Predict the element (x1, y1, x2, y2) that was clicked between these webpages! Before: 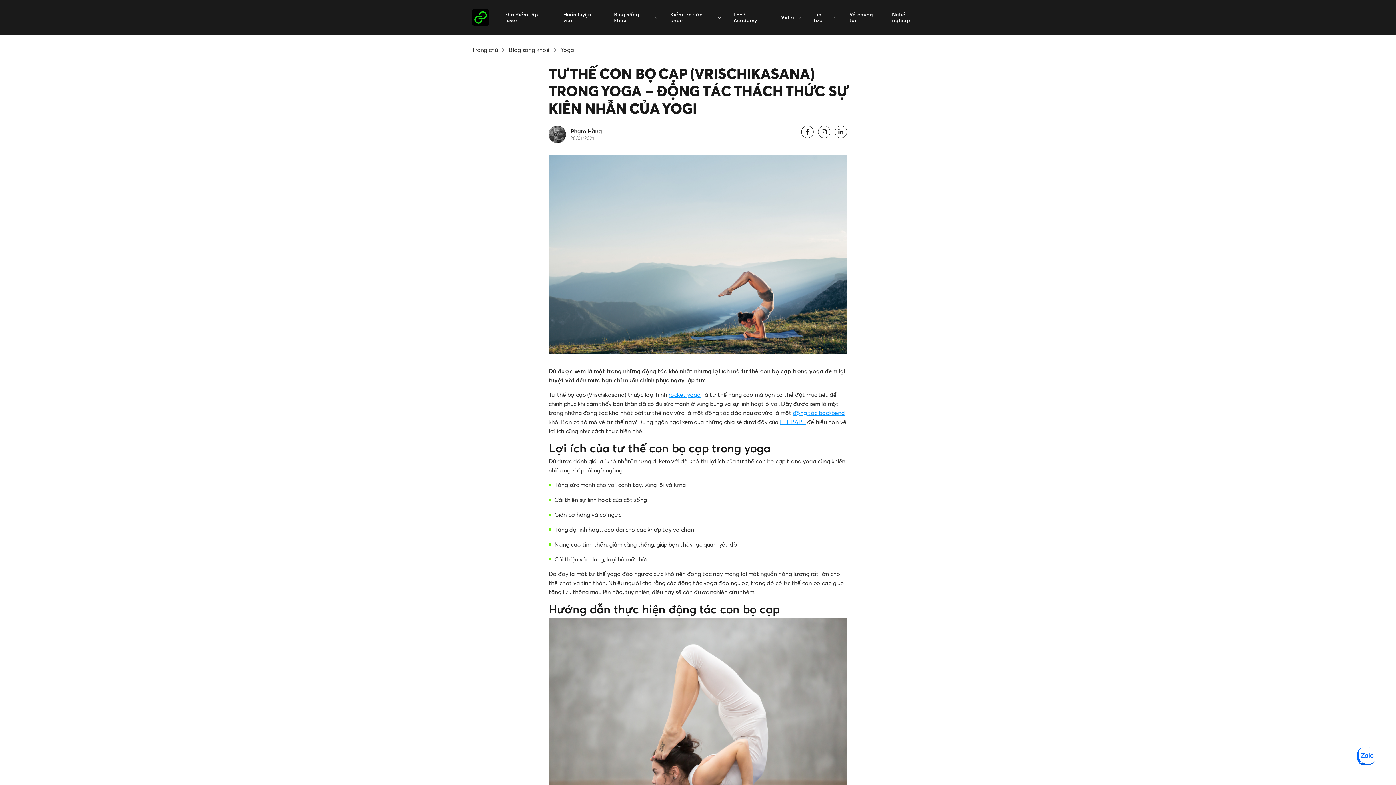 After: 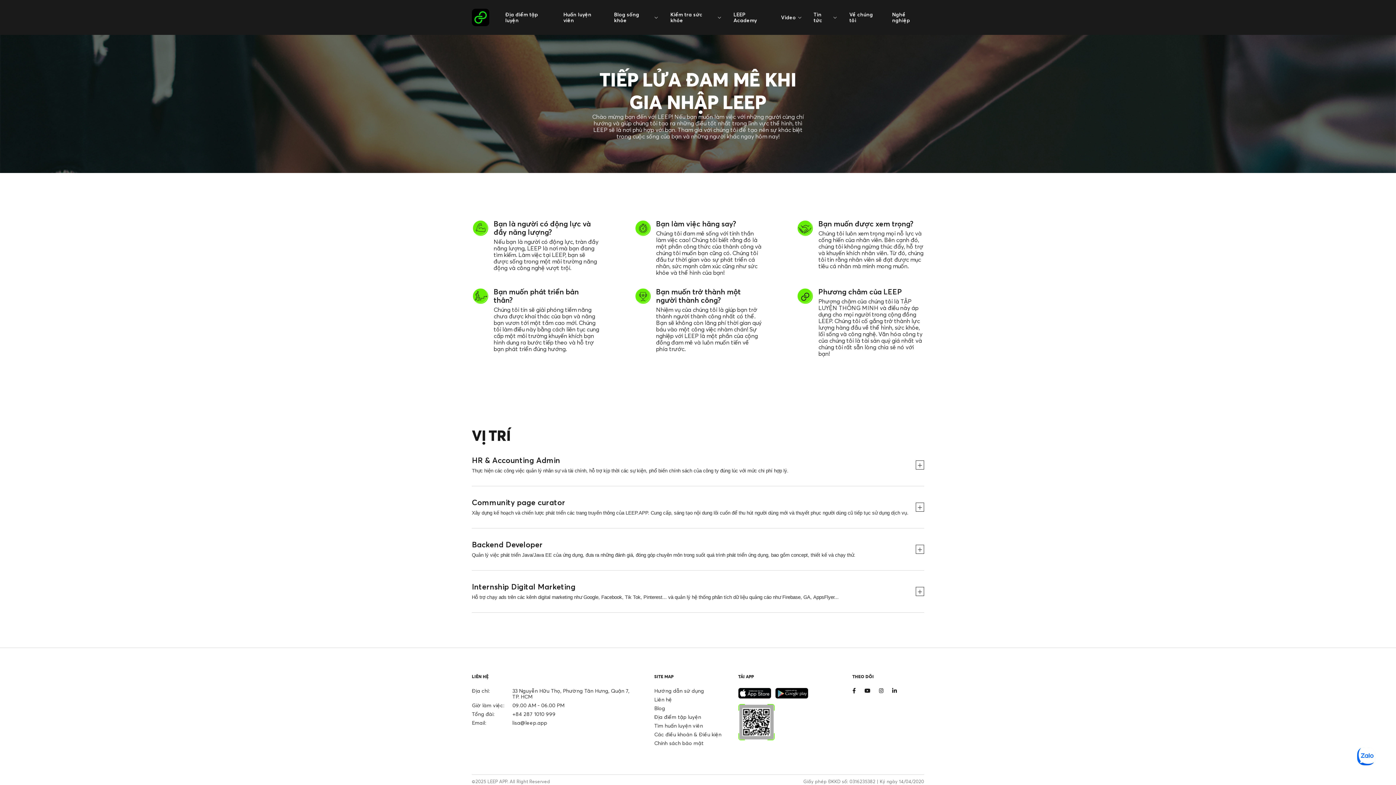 Action: label: Nghề nghiệp bbox: (892, 9, 924, 25)